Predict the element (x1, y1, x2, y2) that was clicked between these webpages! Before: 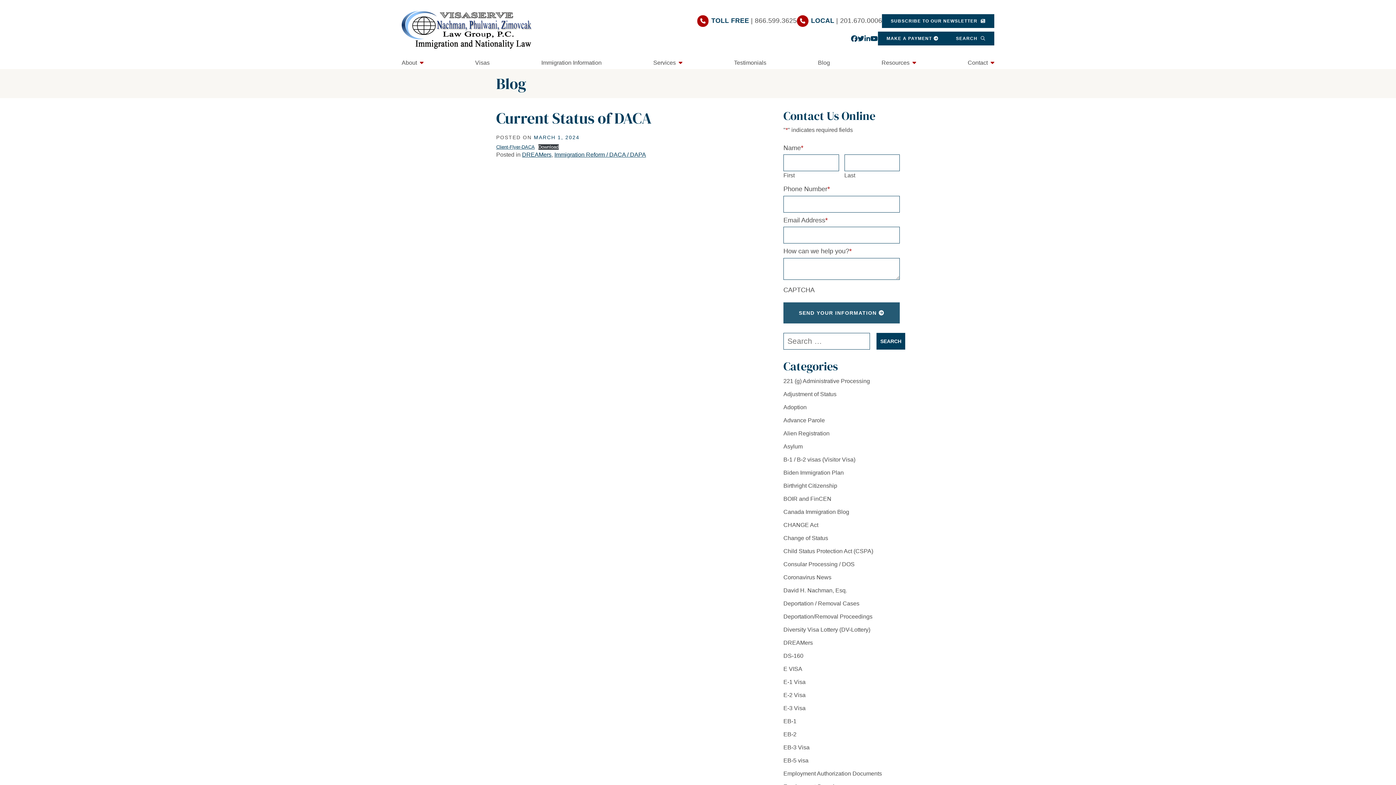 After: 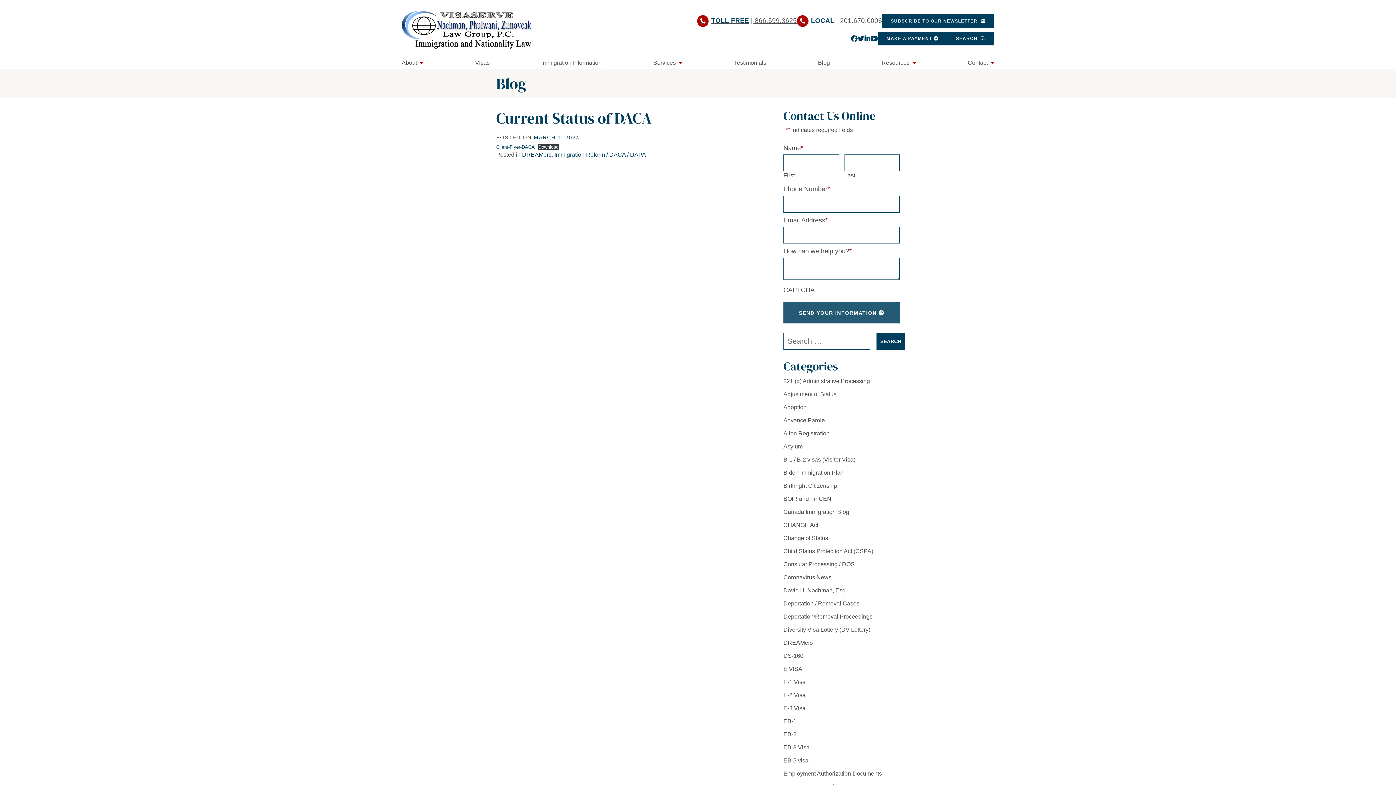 Action: bbox: (697, 15, 797, 26) label: TOLL FREE
| 866.599.3625